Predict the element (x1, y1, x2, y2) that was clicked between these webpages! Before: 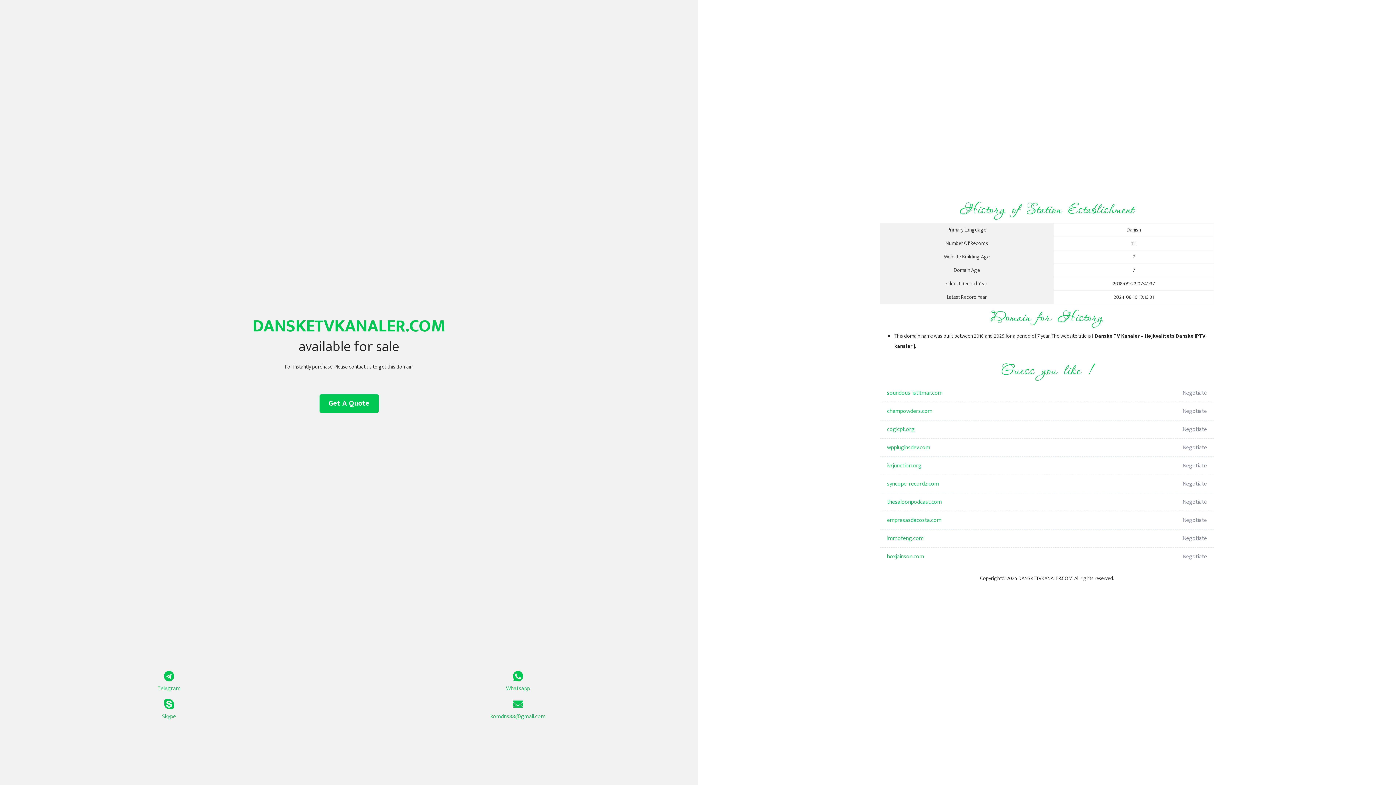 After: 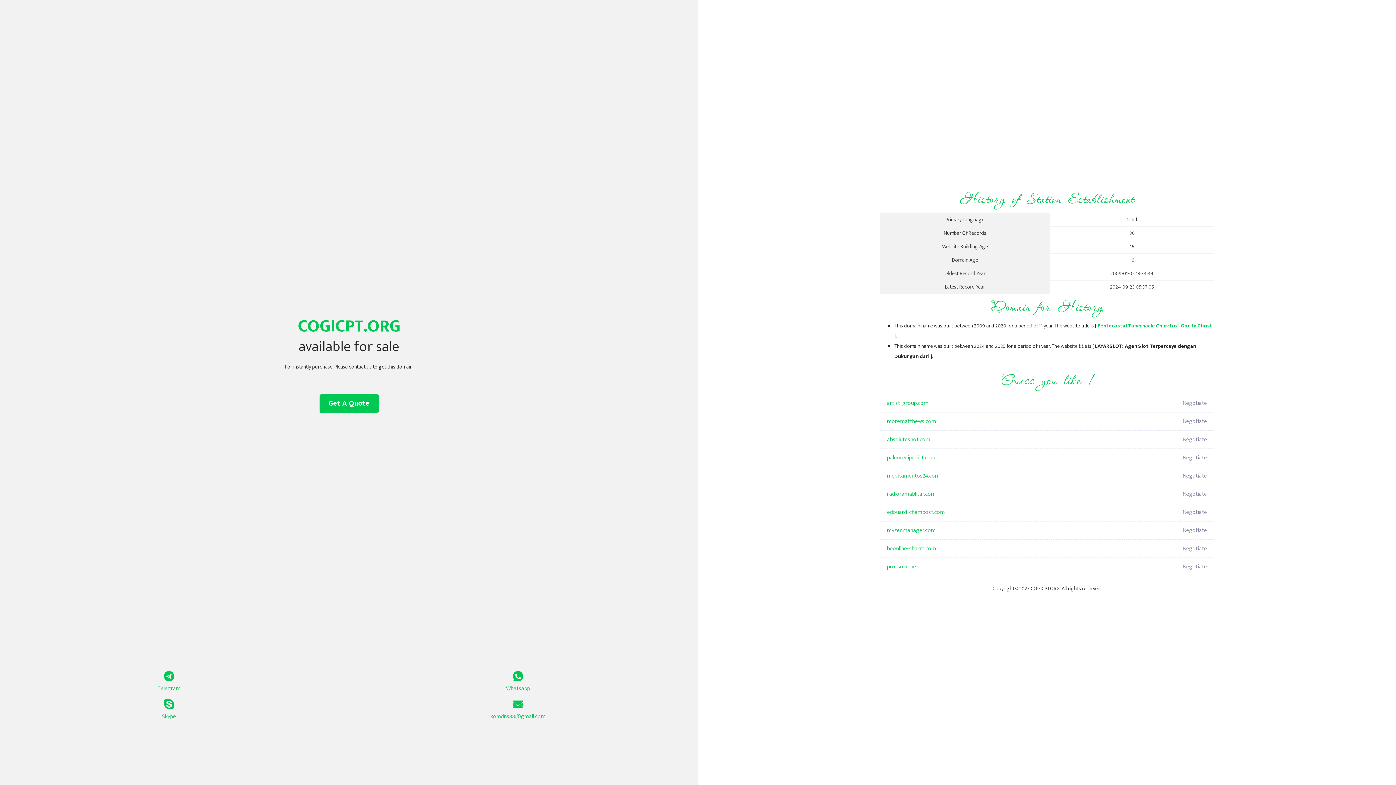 Action: bbox: (887, 420, 1098, 438) label: cogicpt.org